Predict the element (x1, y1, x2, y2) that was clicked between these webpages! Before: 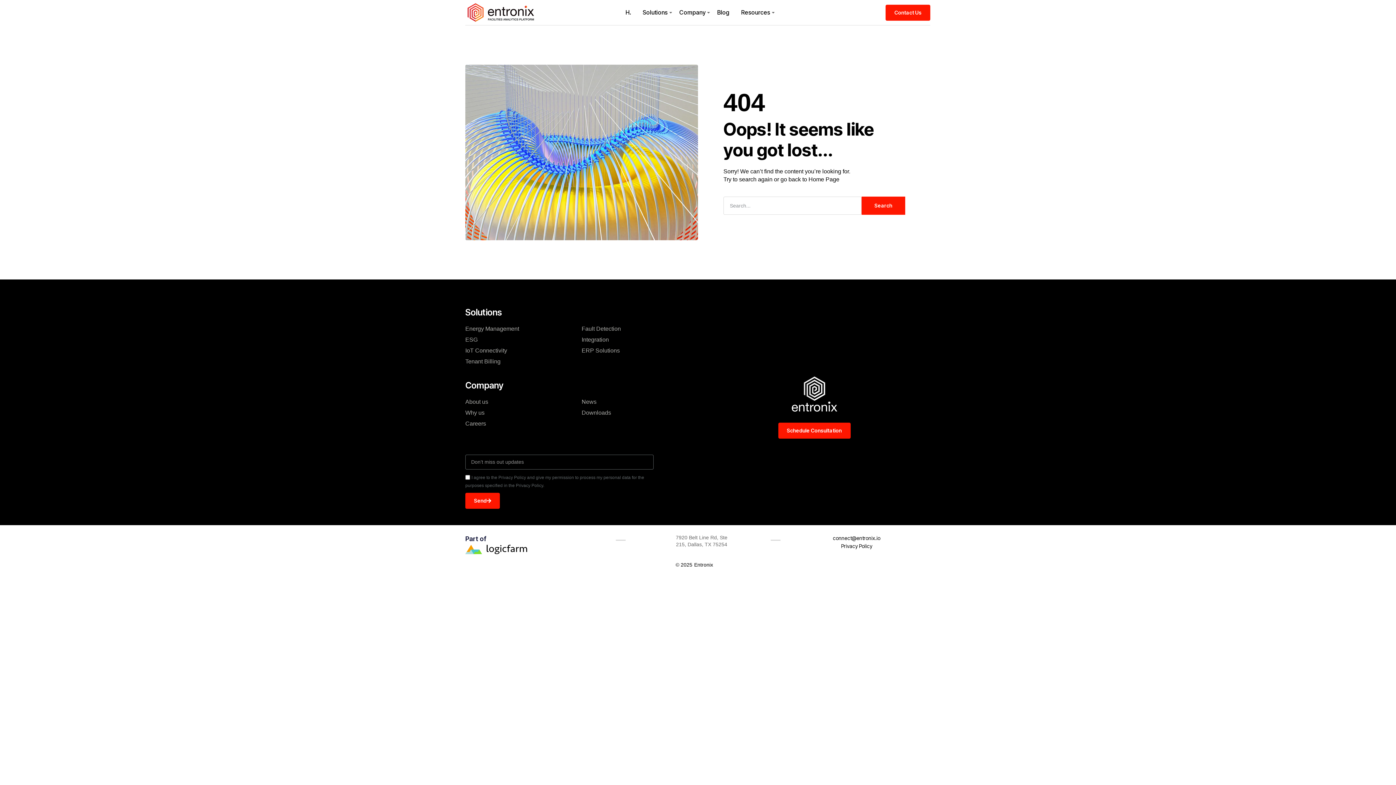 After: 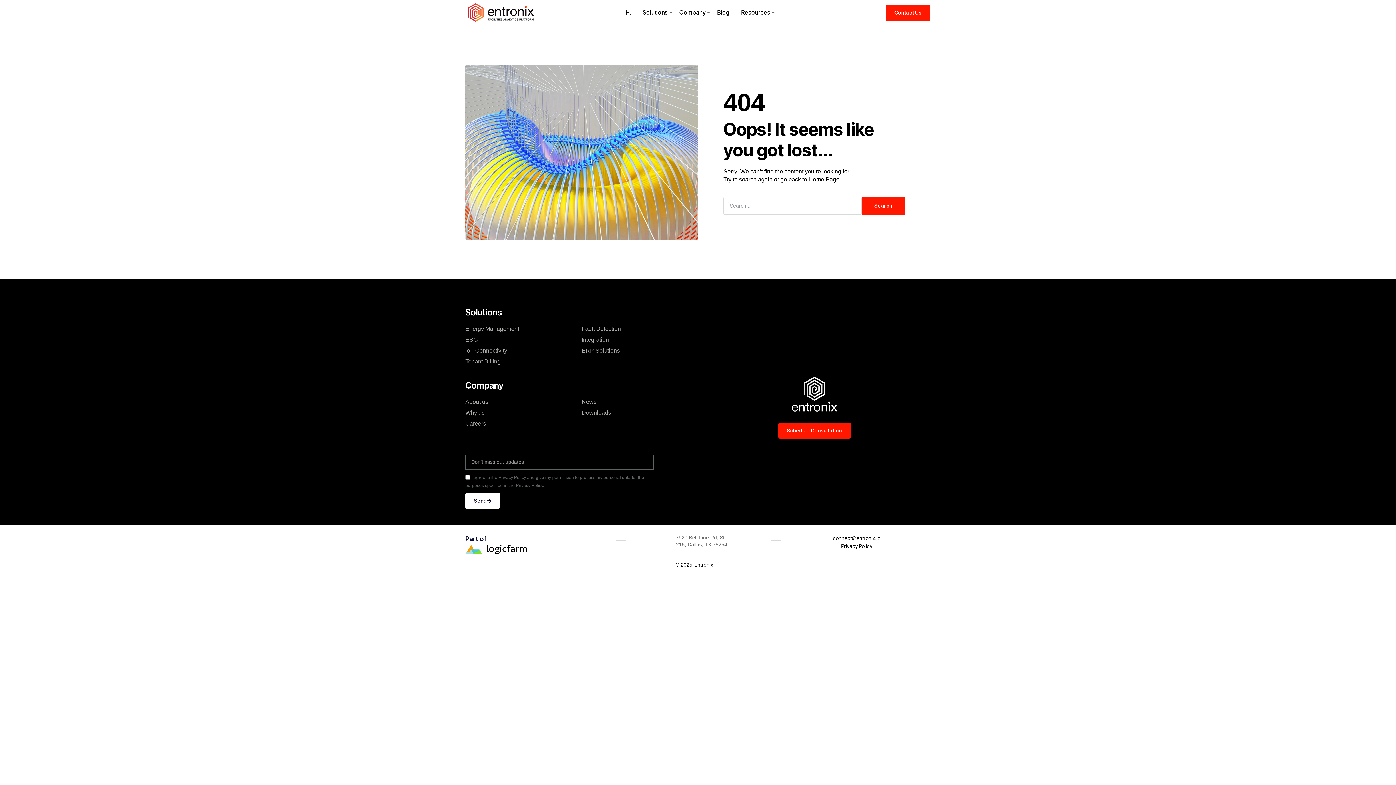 Action: bbox: (465, 493, 500, 509) label: Send